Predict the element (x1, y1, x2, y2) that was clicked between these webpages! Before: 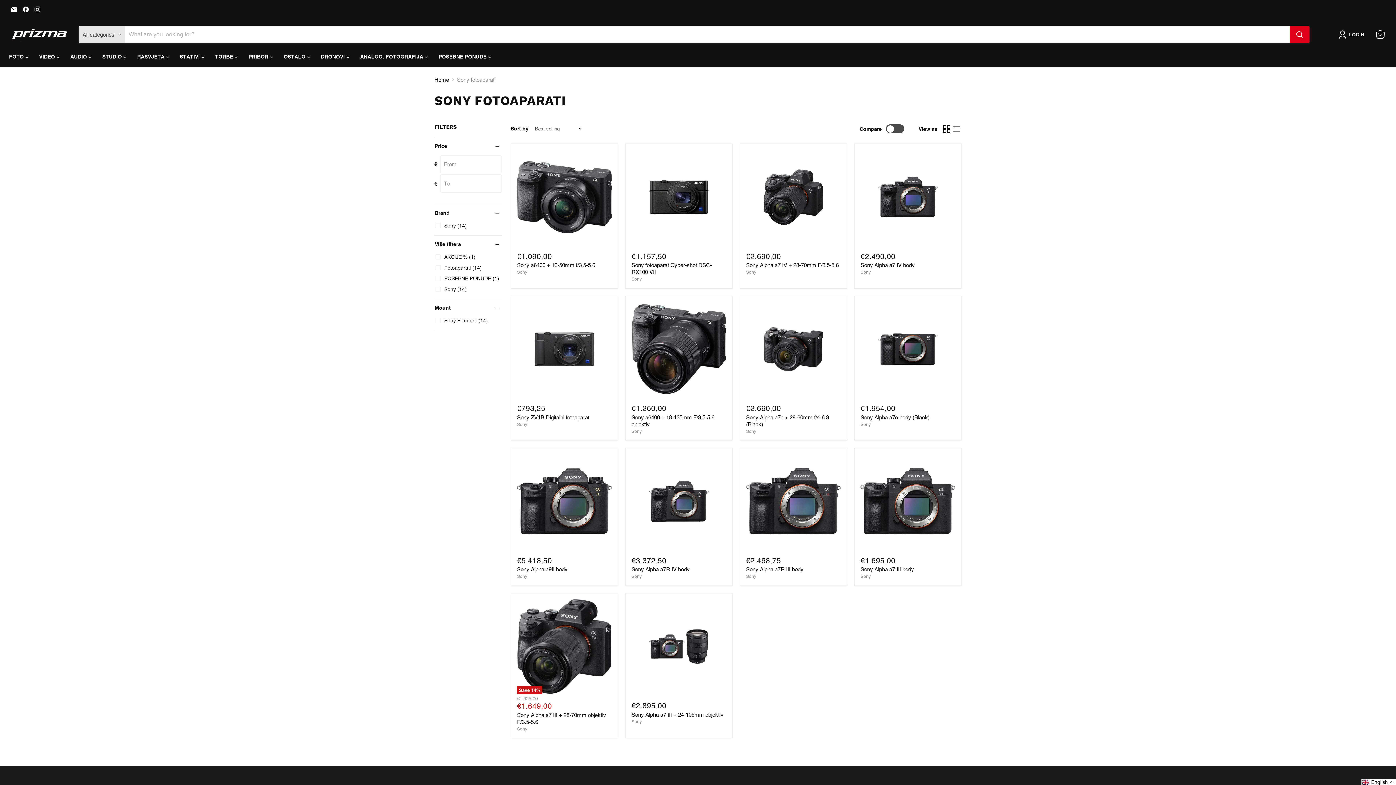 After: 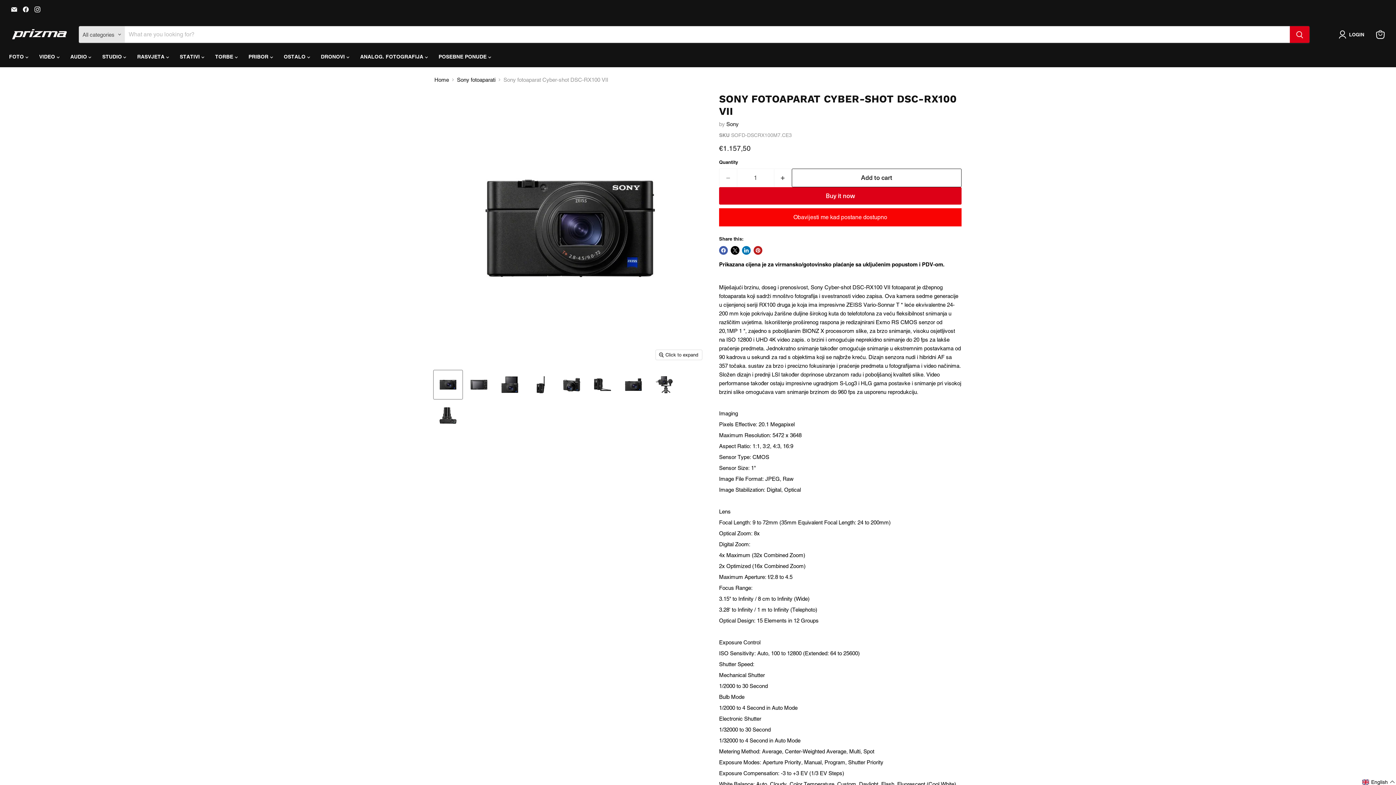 Action: bbox: (631, 149, 726, 244) label: Sony fotoaparat Cyber-shot DSC-RX100 VII